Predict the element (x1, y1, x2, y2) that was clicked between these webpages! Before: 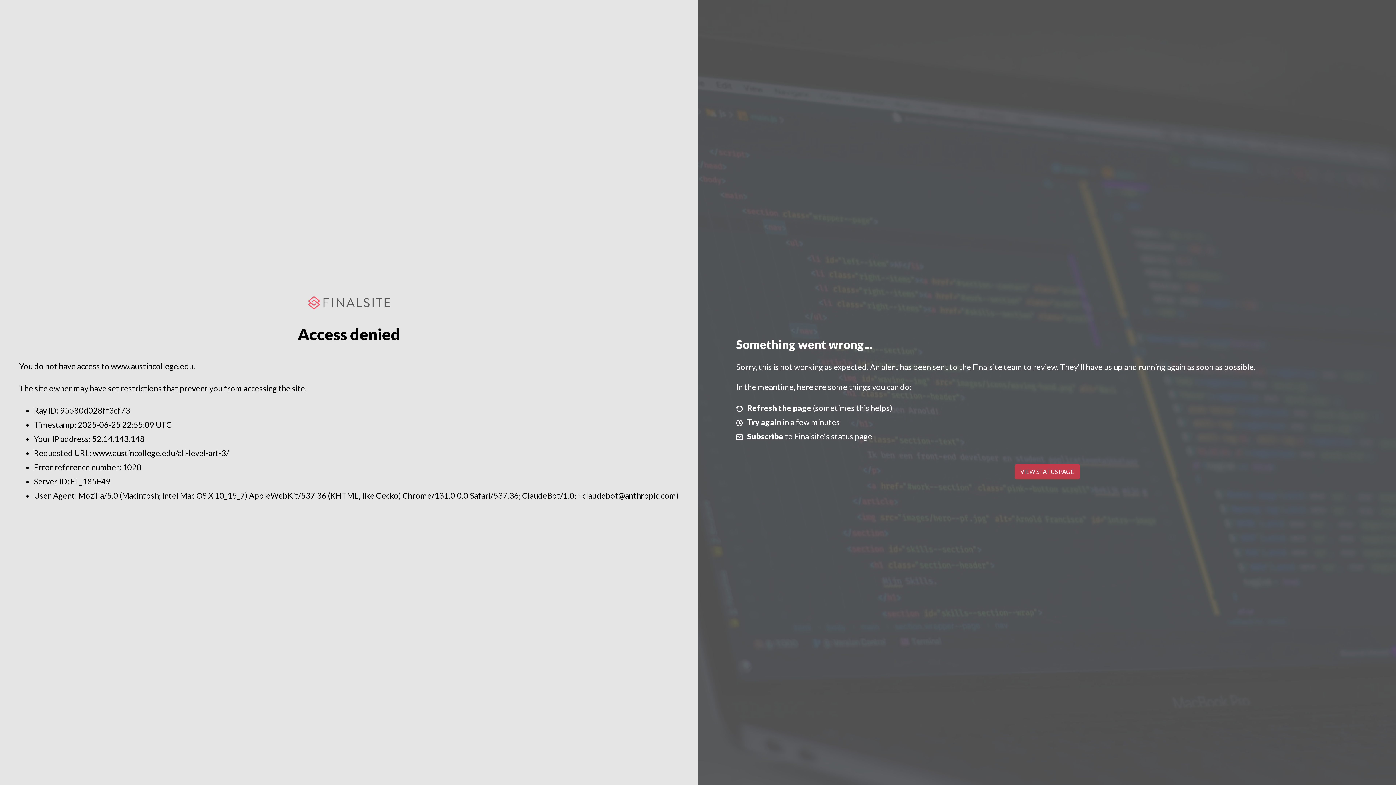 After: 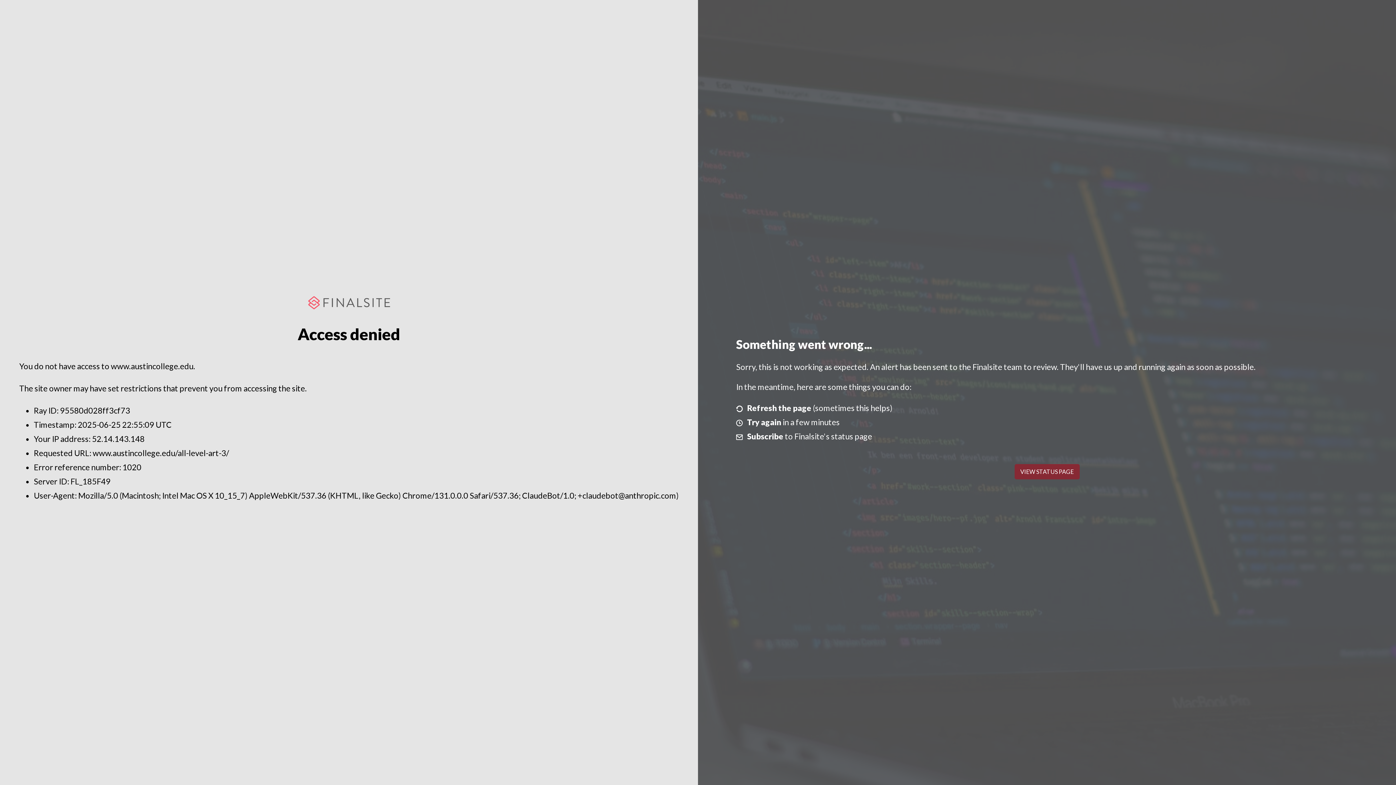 Action: bbox: (1014, 464, 1079, 479) label: VIEW STATUS PAGE